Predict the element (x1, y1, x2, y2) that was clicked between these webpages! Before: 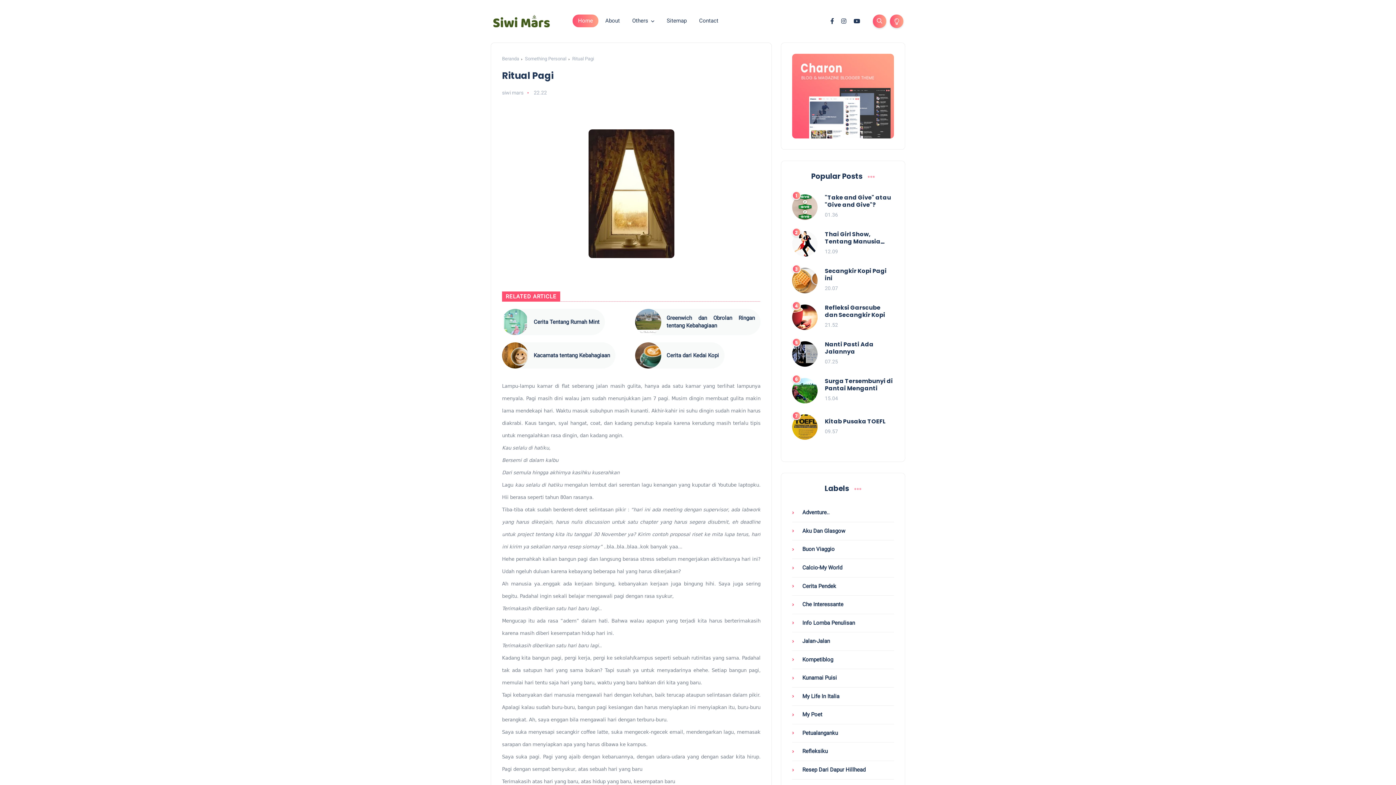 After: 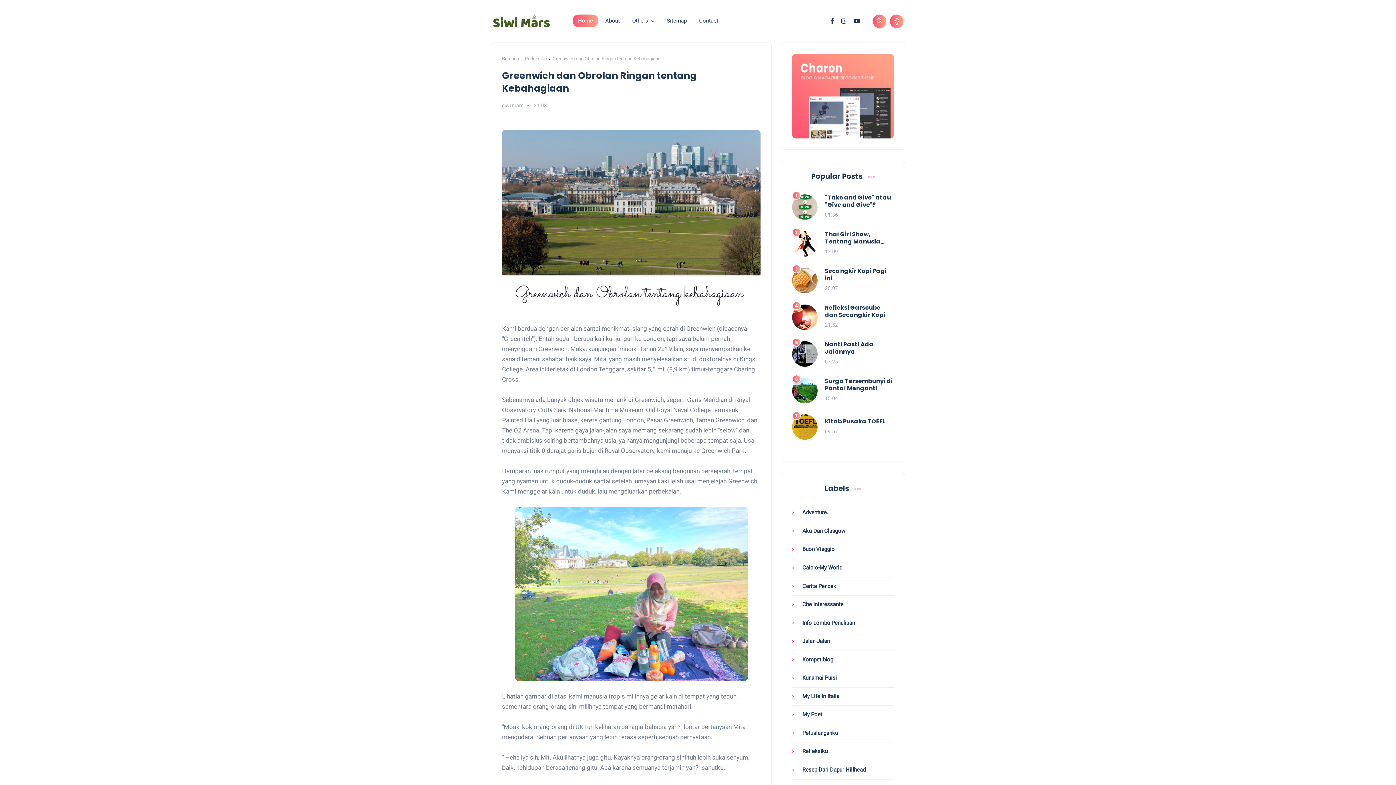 Action: label: Greenwich dan Obrolan Ringan tentang Kebahagiaan bbox: (666, 314, 760, 329)